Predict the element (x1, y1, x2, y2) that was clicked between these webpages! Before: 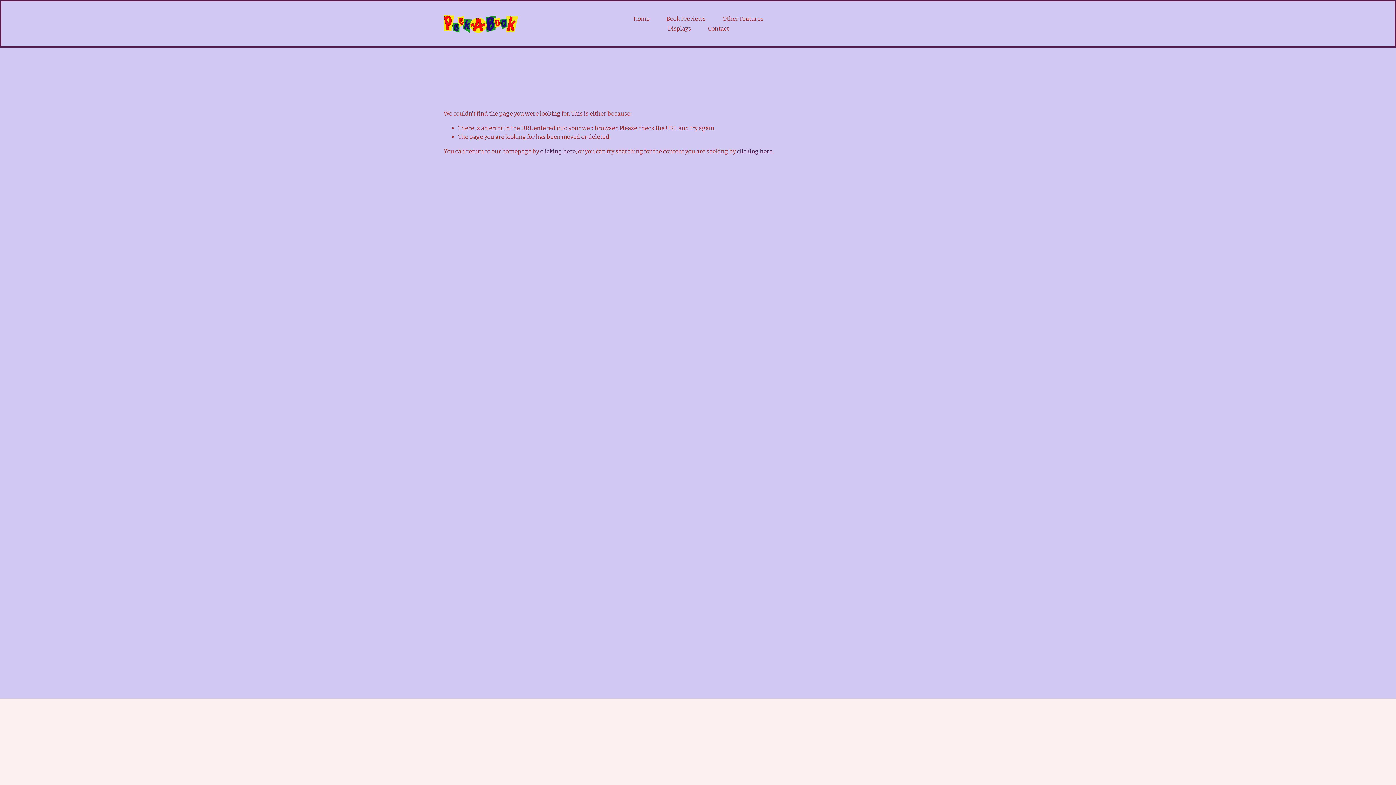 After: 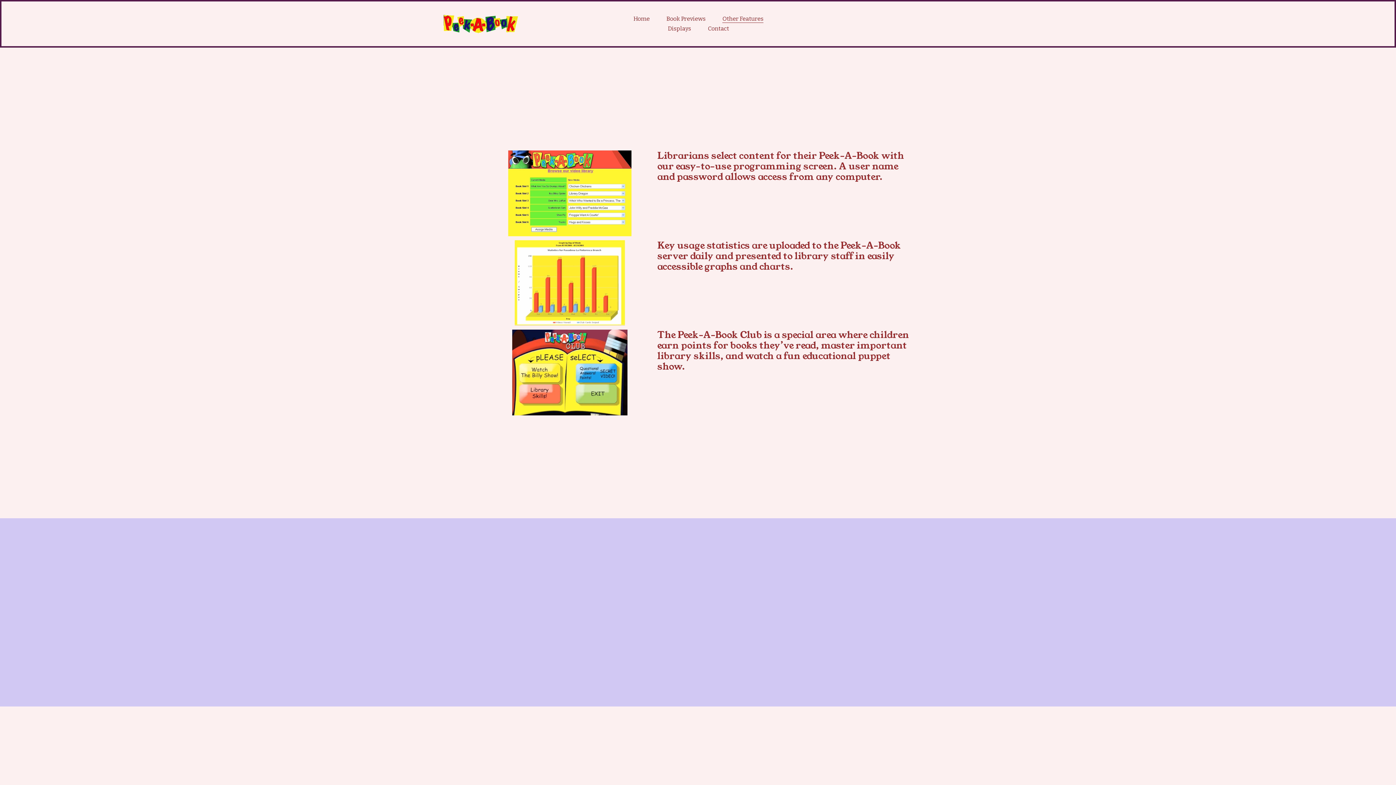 Action: label: Other Features bbox: (722, 13, 763, 23)